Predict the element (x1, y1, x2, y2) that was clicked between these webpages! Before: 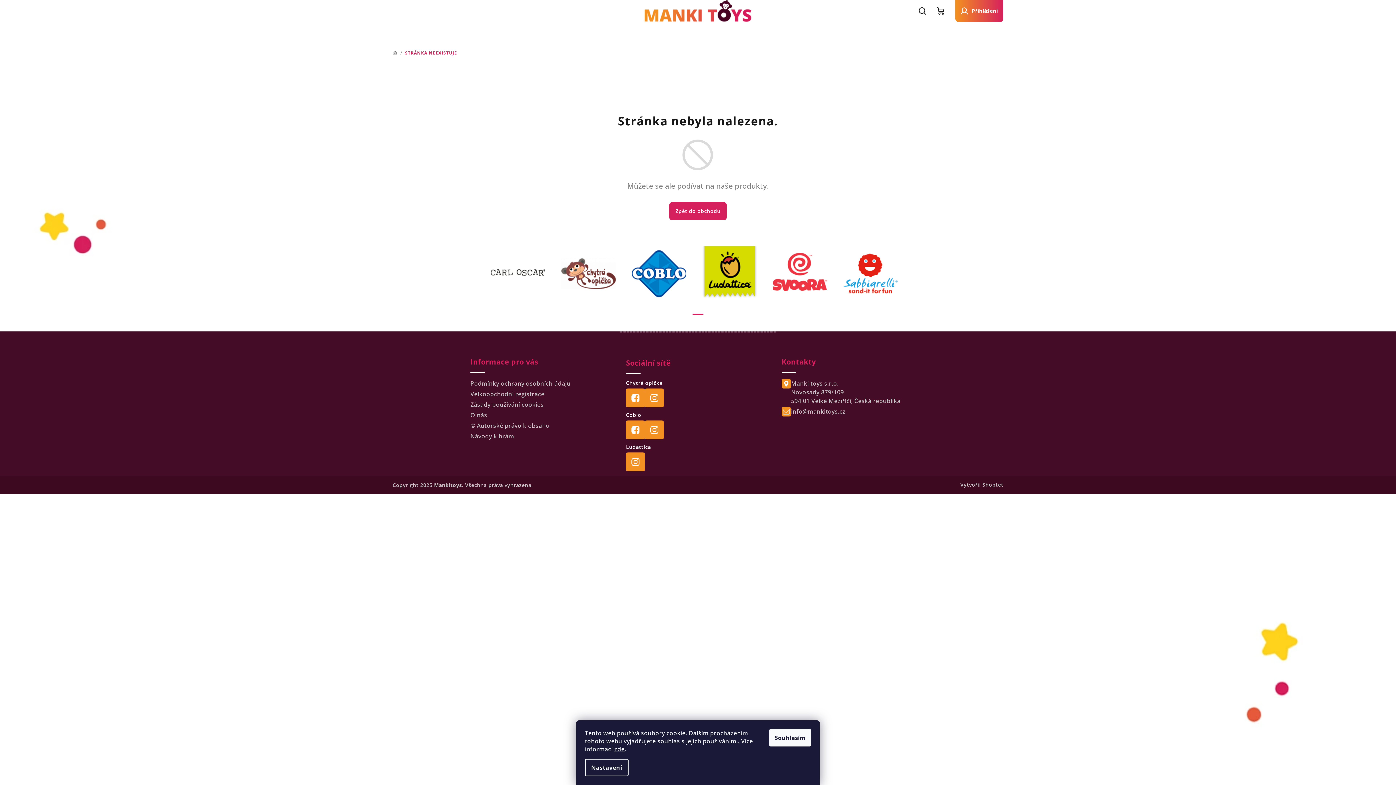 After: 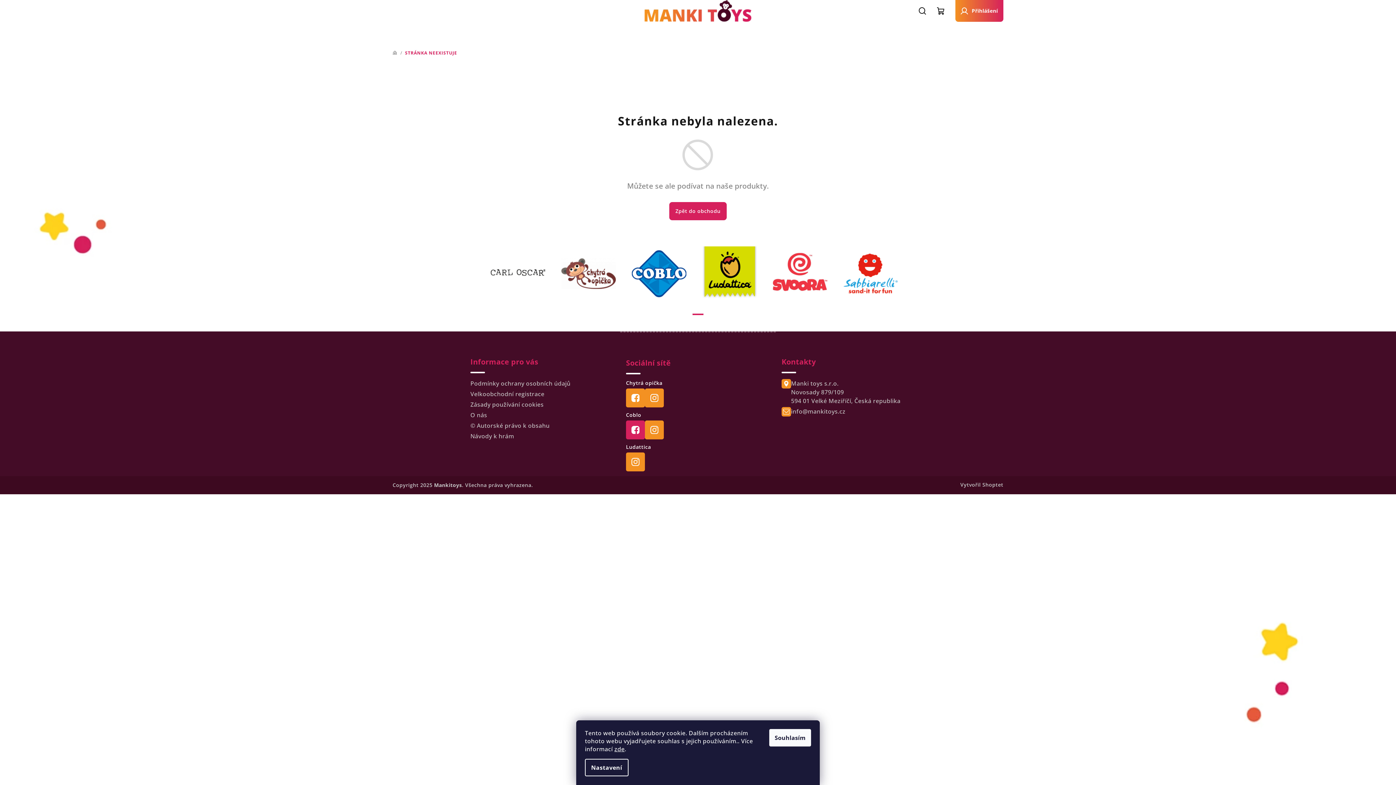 Action: bbox: (626, 420, 645, 439)